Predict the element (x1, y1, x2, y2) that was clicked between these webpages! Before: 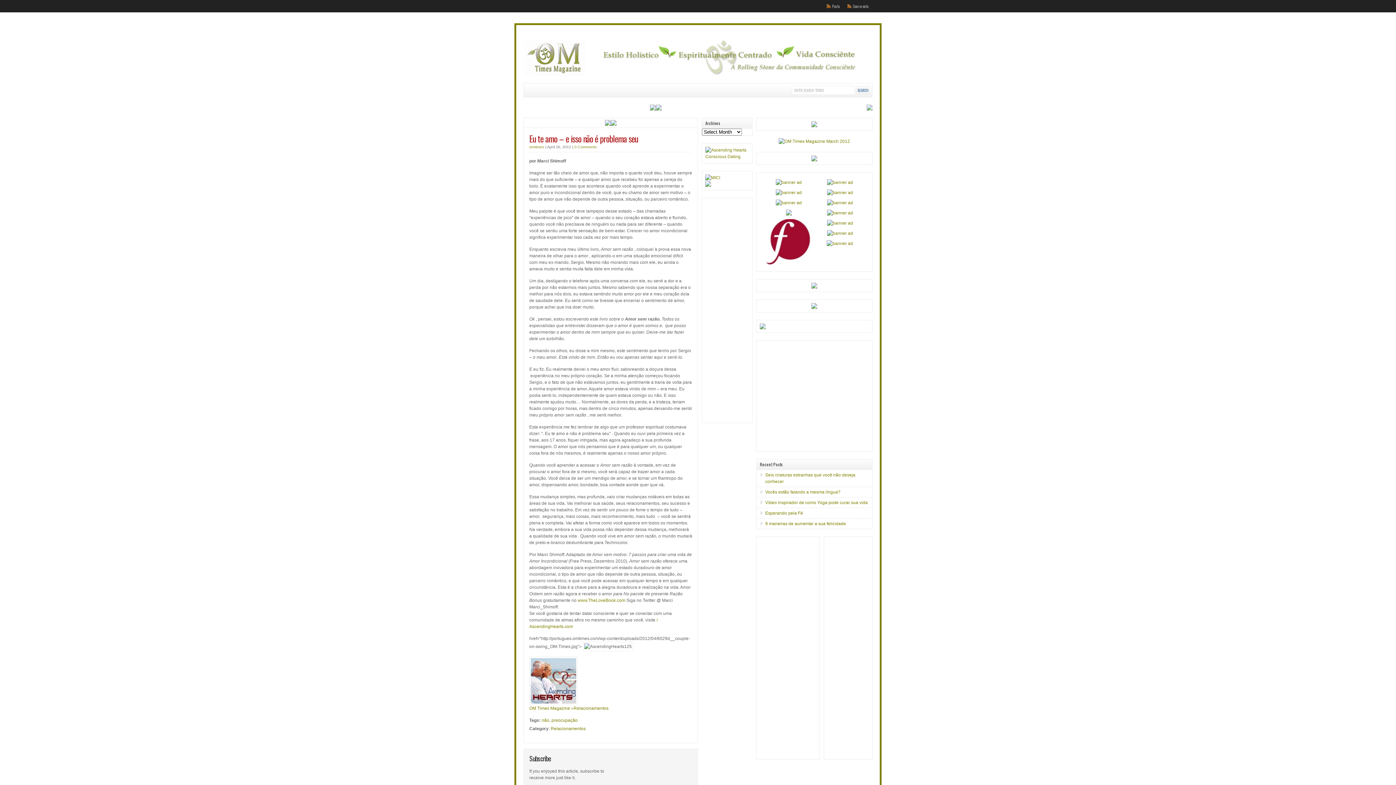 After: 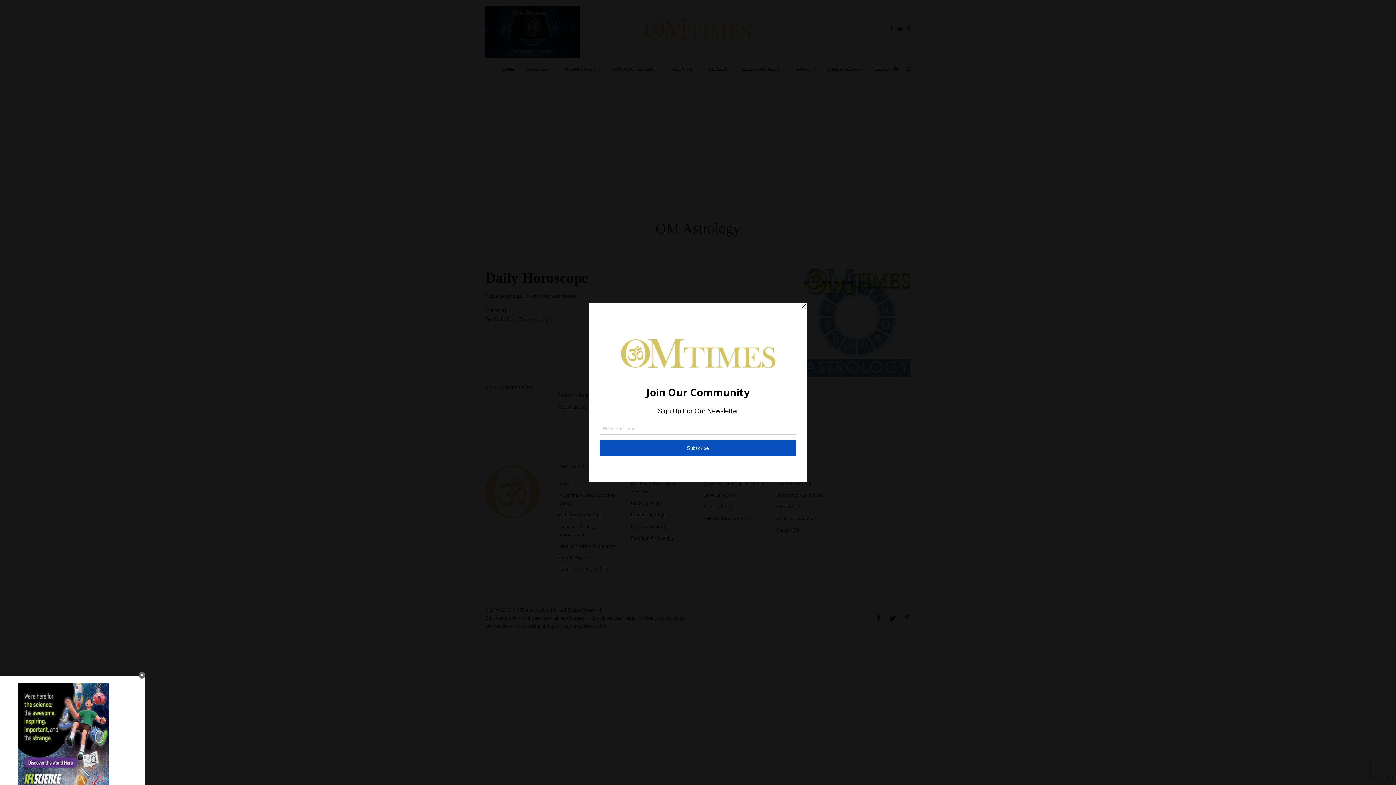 Action: bbox: (811, 284, 817, 289)